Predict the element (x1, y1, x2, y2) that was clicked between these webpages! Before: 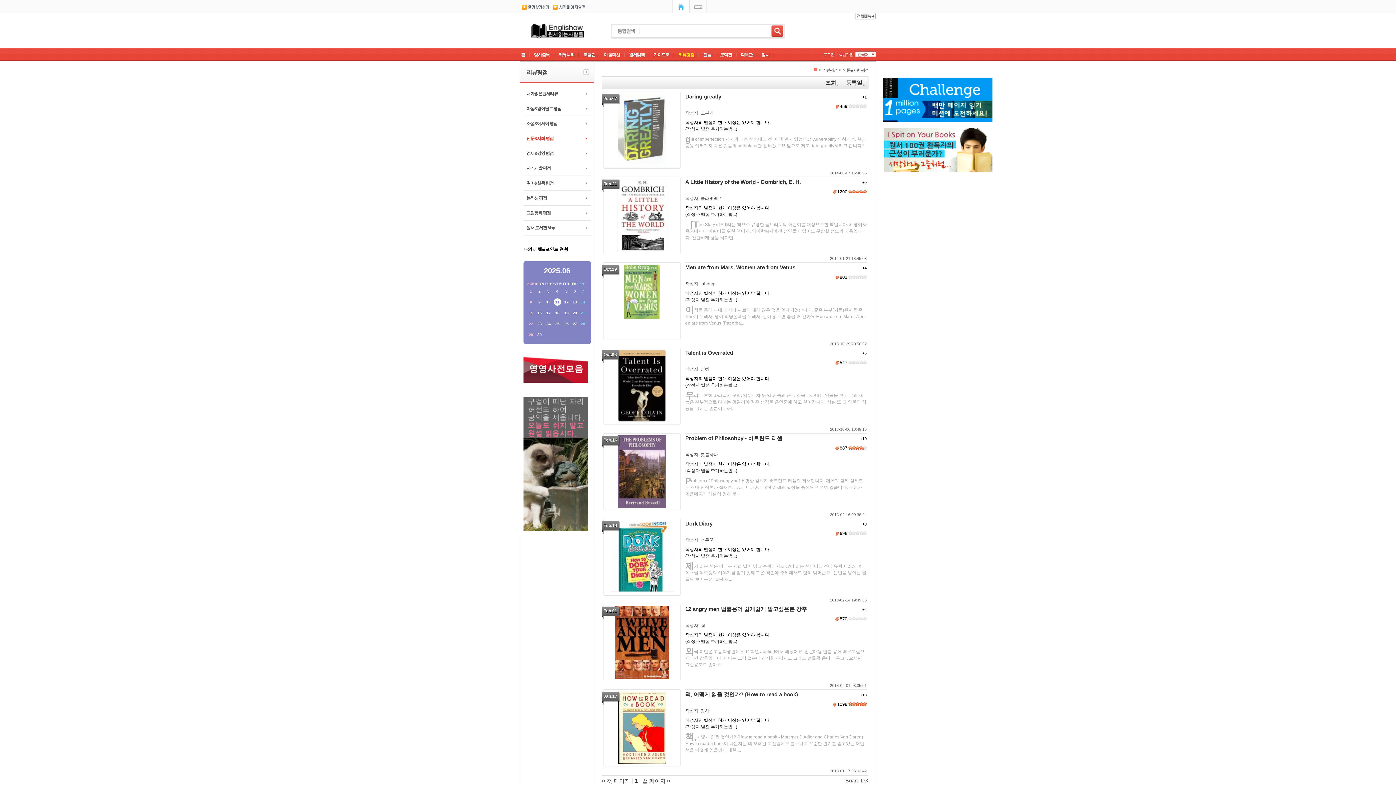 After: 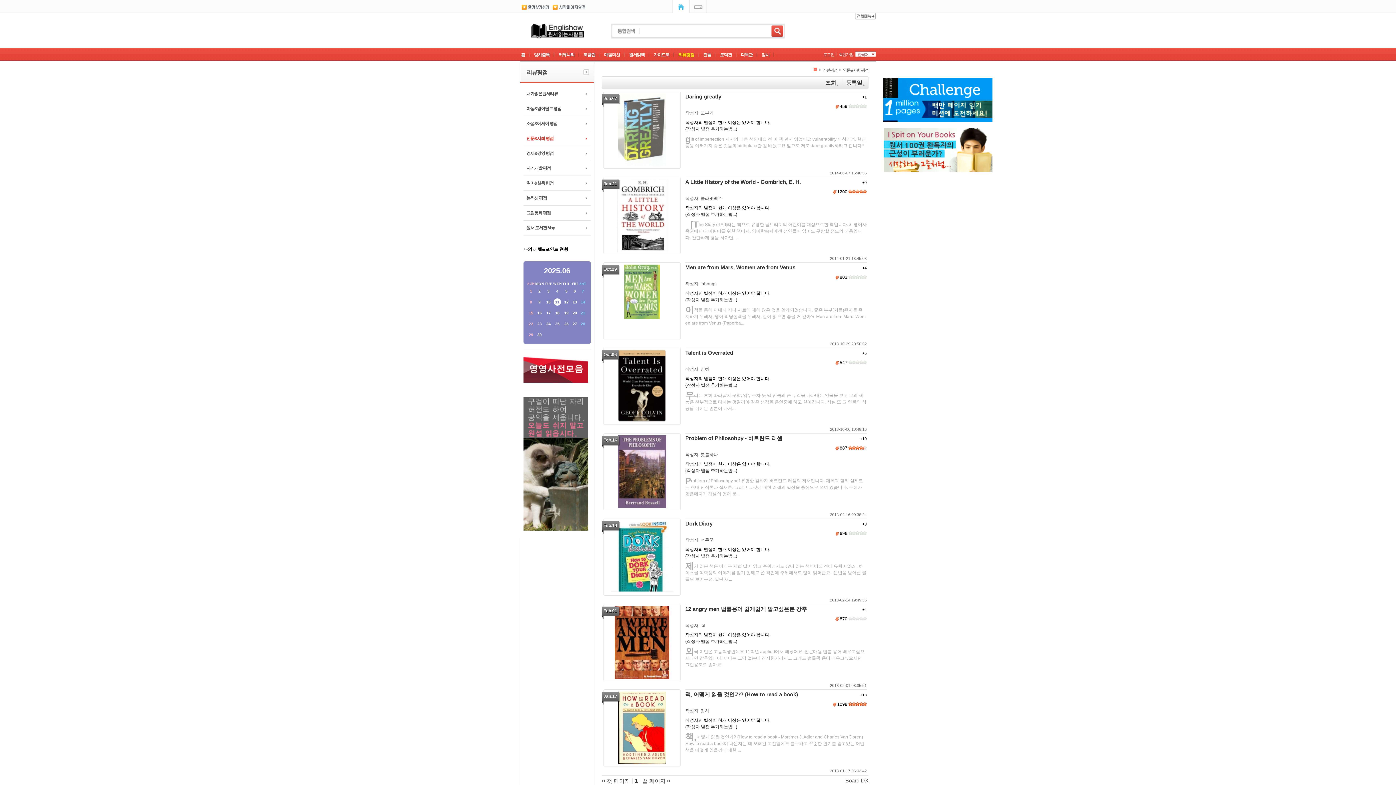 Action: bbox: (686, 382, 736, 388) label: 작성자 별점 추가하는법...